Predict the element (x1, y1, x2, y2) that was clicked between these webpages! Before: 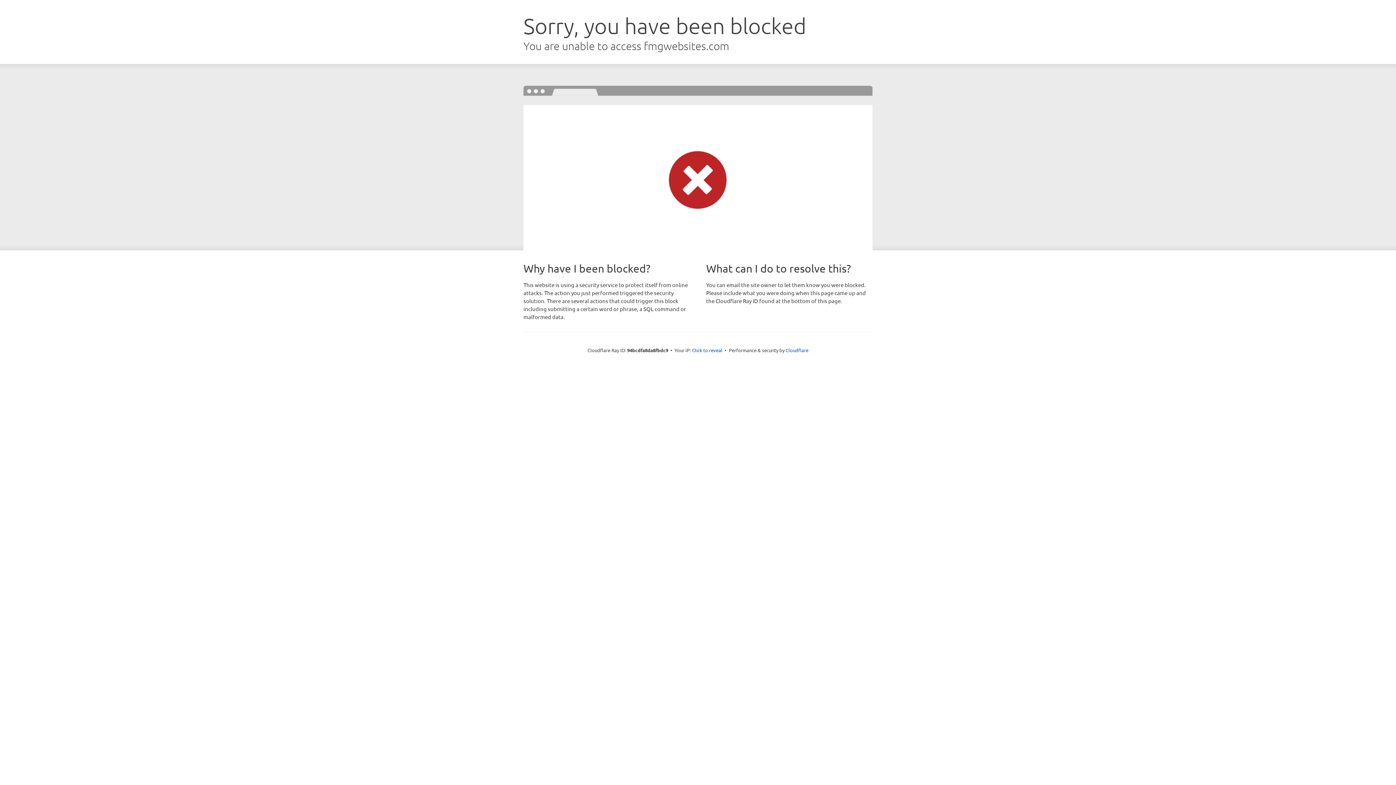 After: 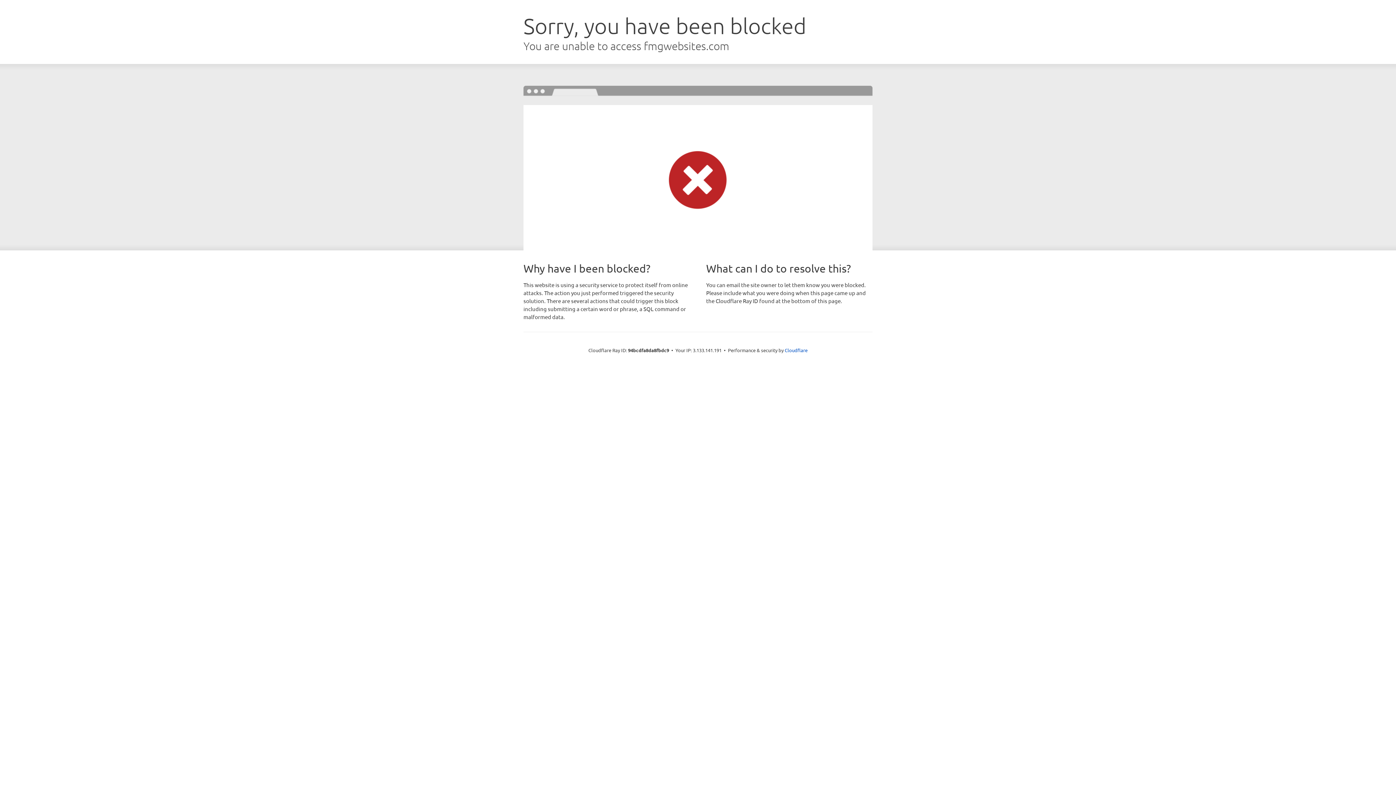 Action: label: Click to reveal bbox: (692, 346, 722, 353)